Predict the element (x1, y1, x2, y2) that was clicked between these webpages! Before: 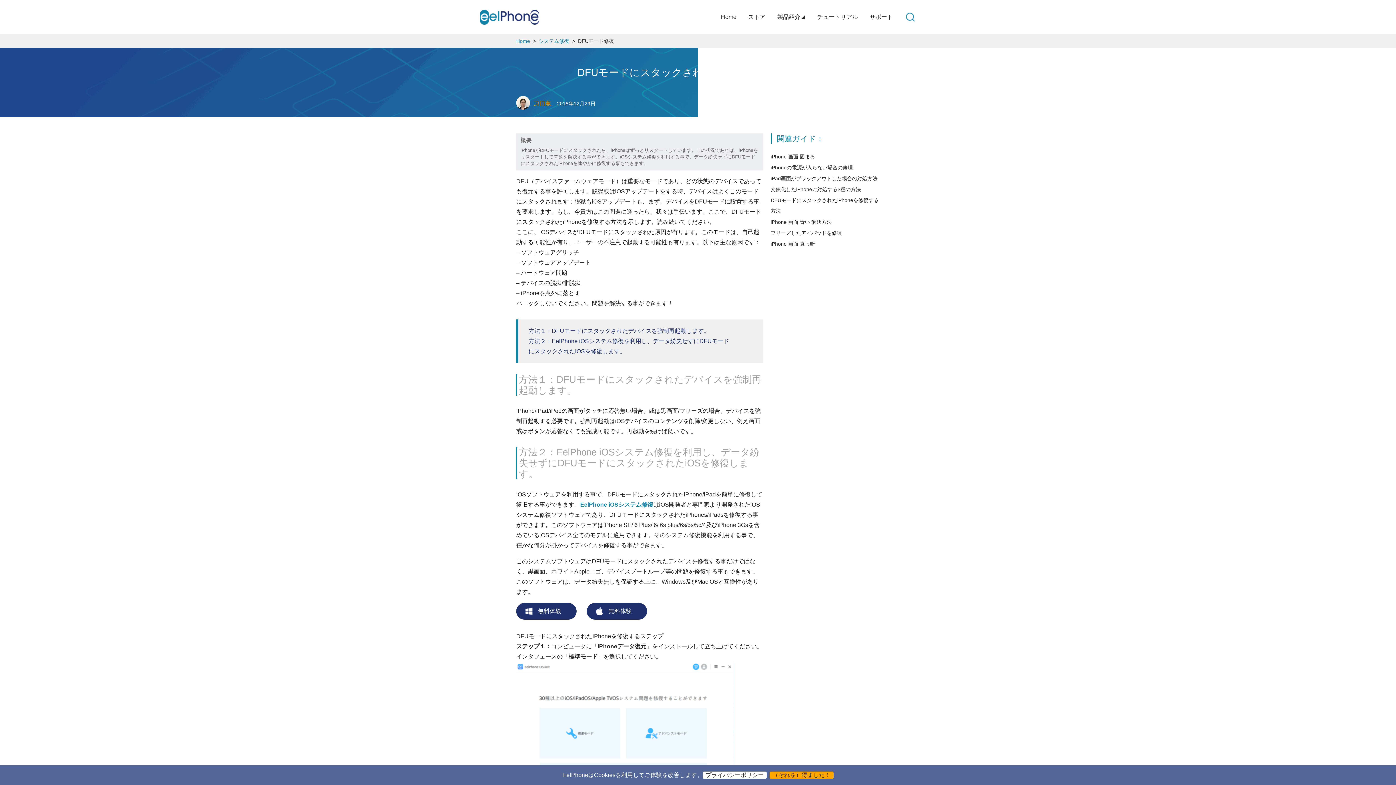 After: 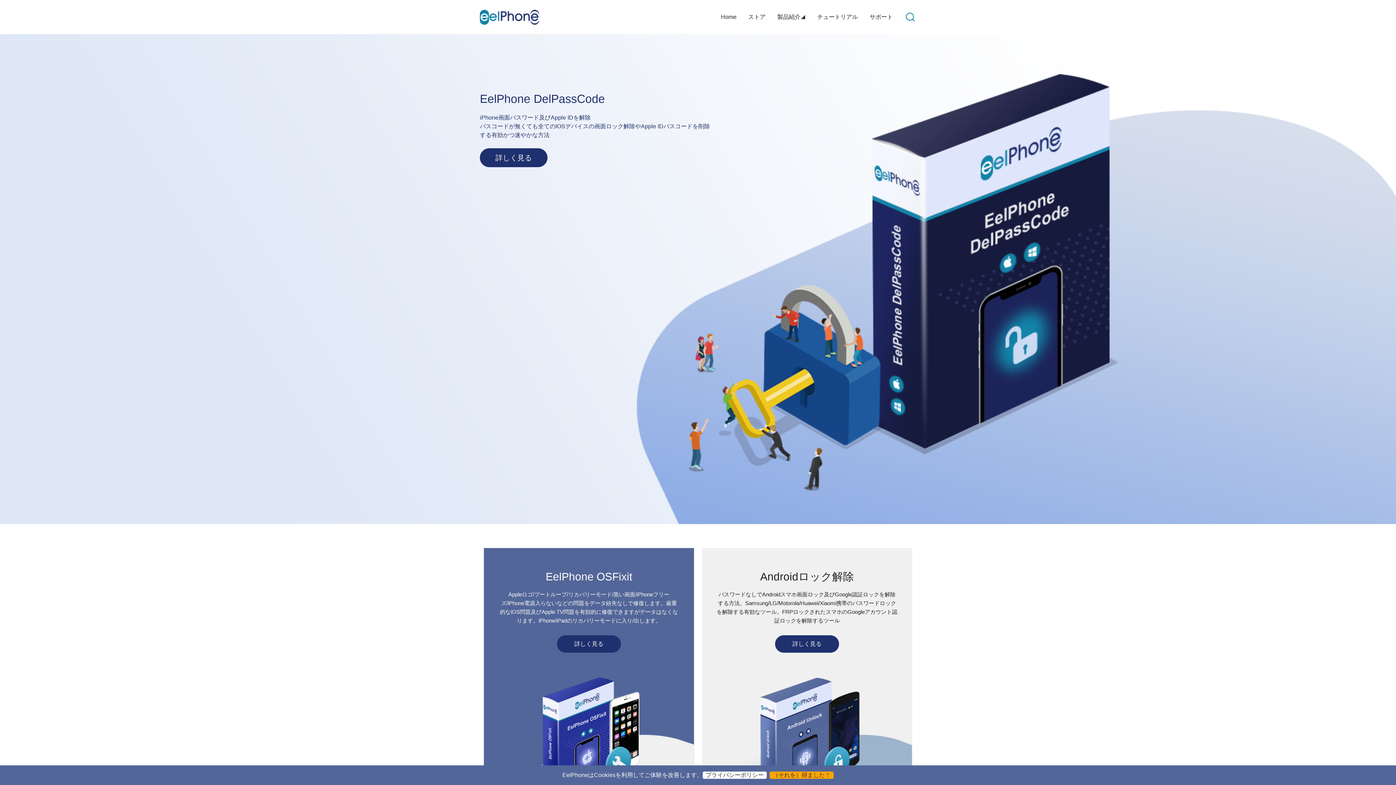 Action: bbox: (480, 9, 539, 16)